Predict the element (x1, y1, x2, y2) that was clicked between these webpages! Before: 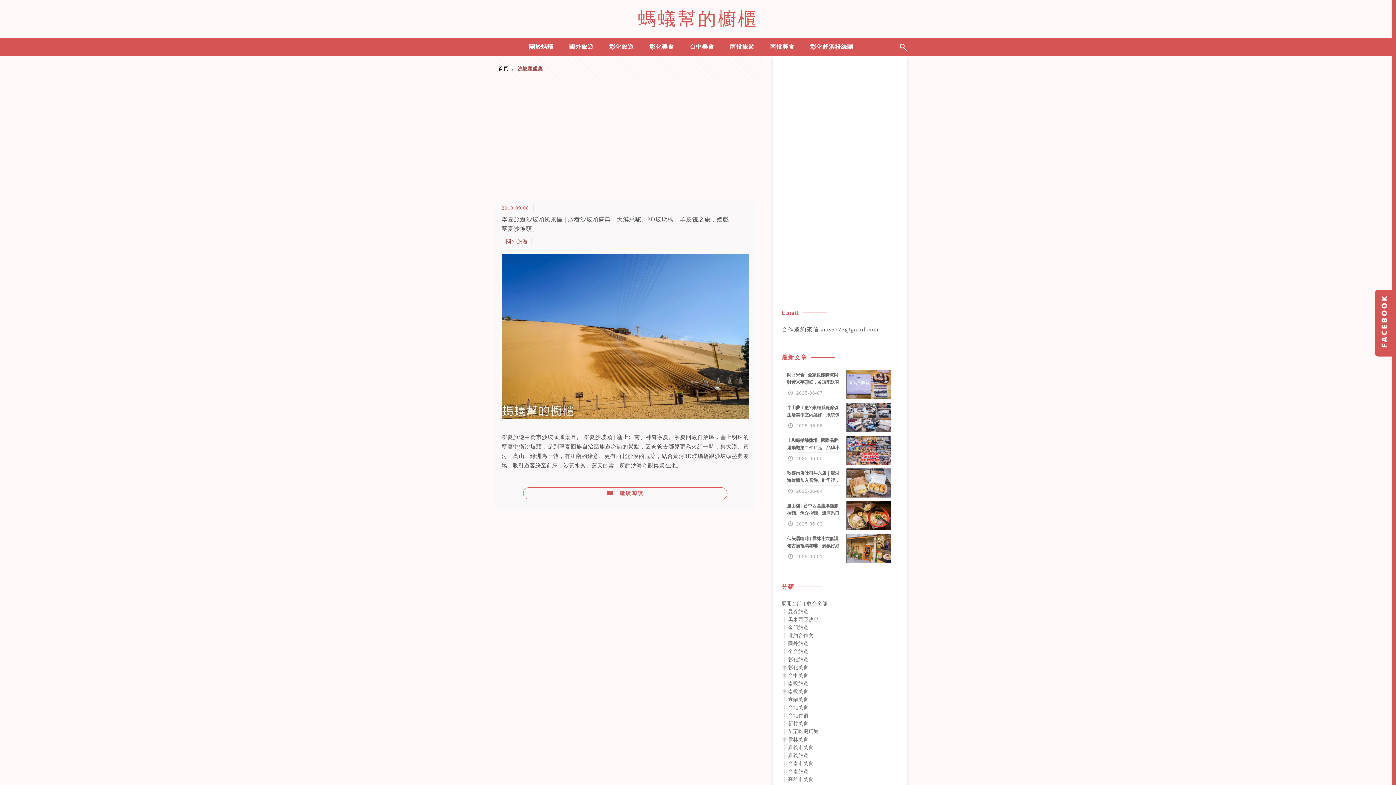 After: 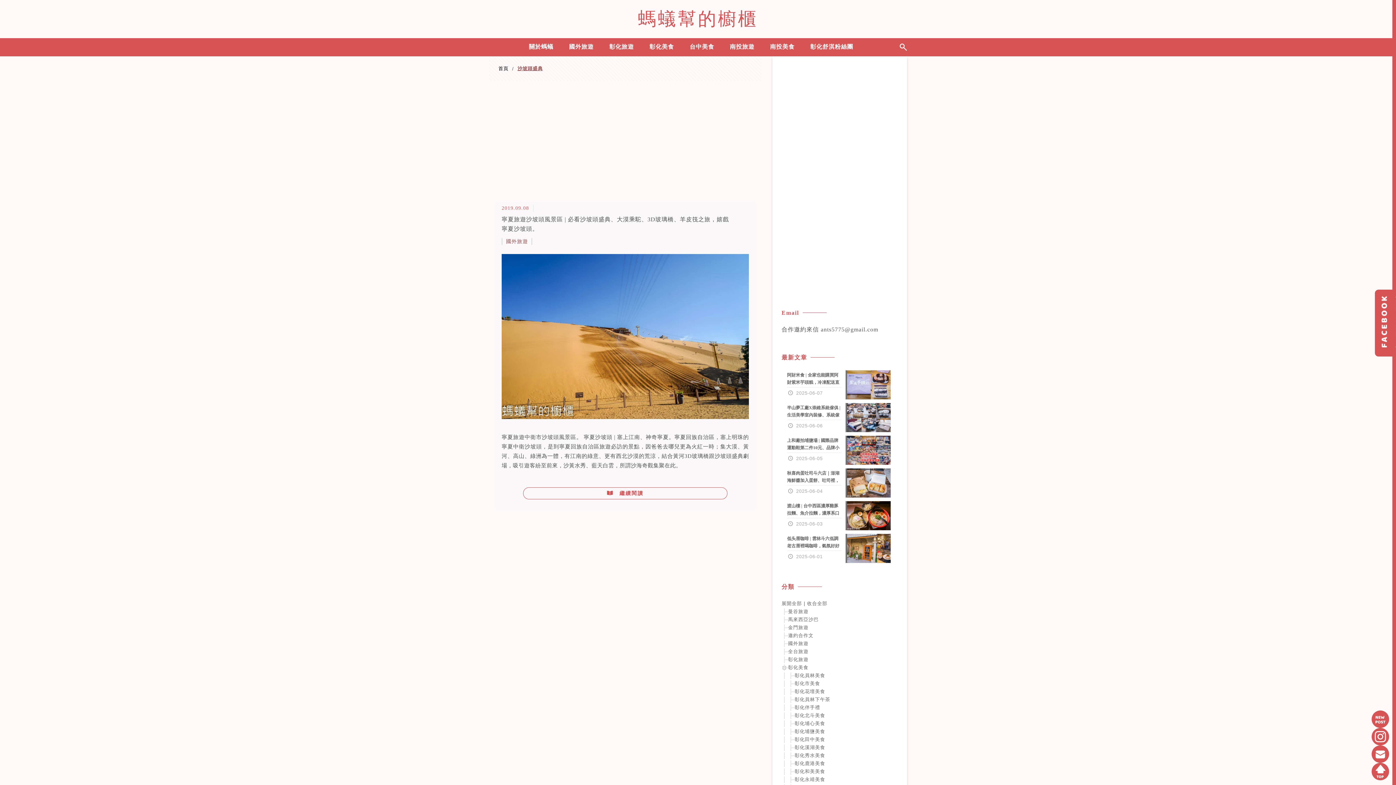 Action: bbox: (781, 601, 802, 606) label: 展開全部